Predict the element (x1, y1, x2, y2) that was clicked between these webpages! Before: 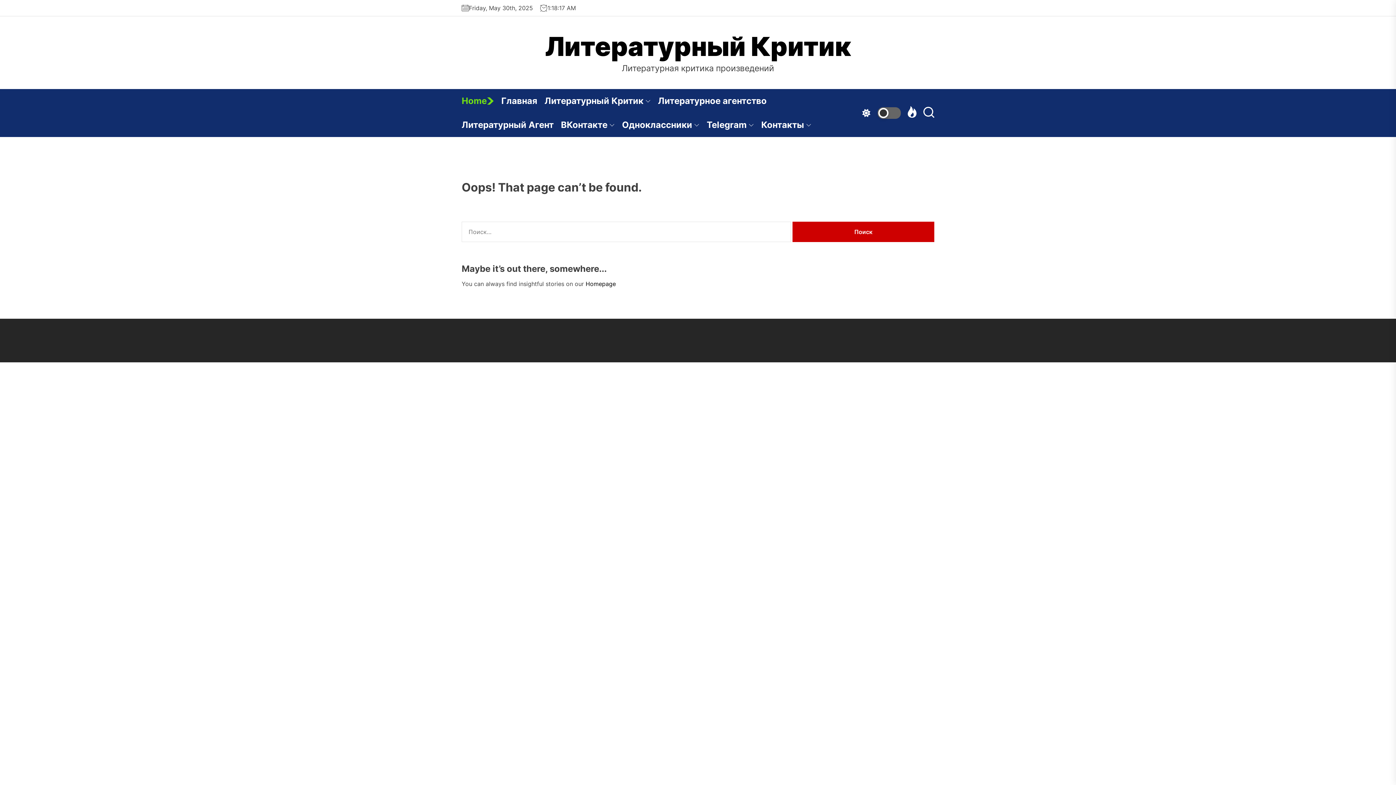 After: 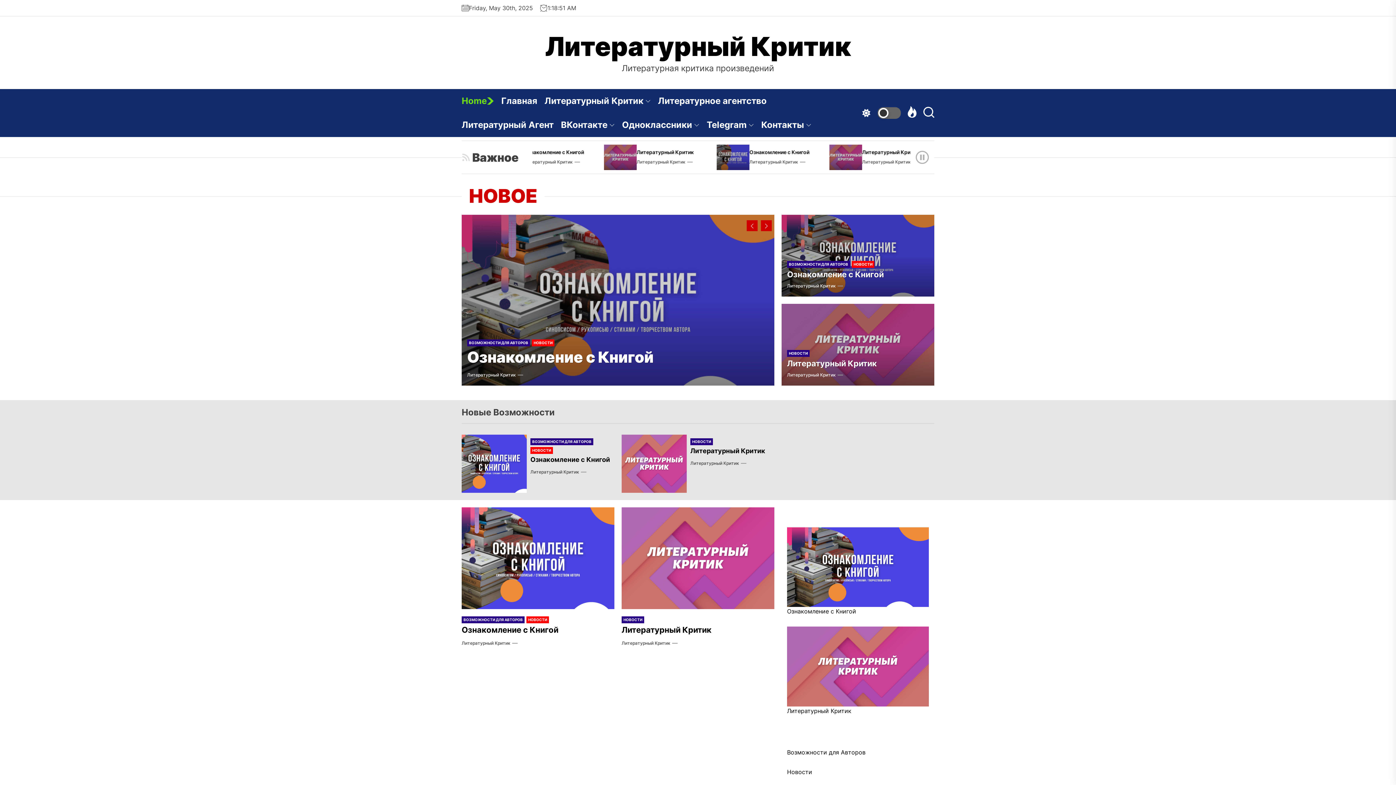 Action: bbox: (461, 89, 501, 113) label: Home